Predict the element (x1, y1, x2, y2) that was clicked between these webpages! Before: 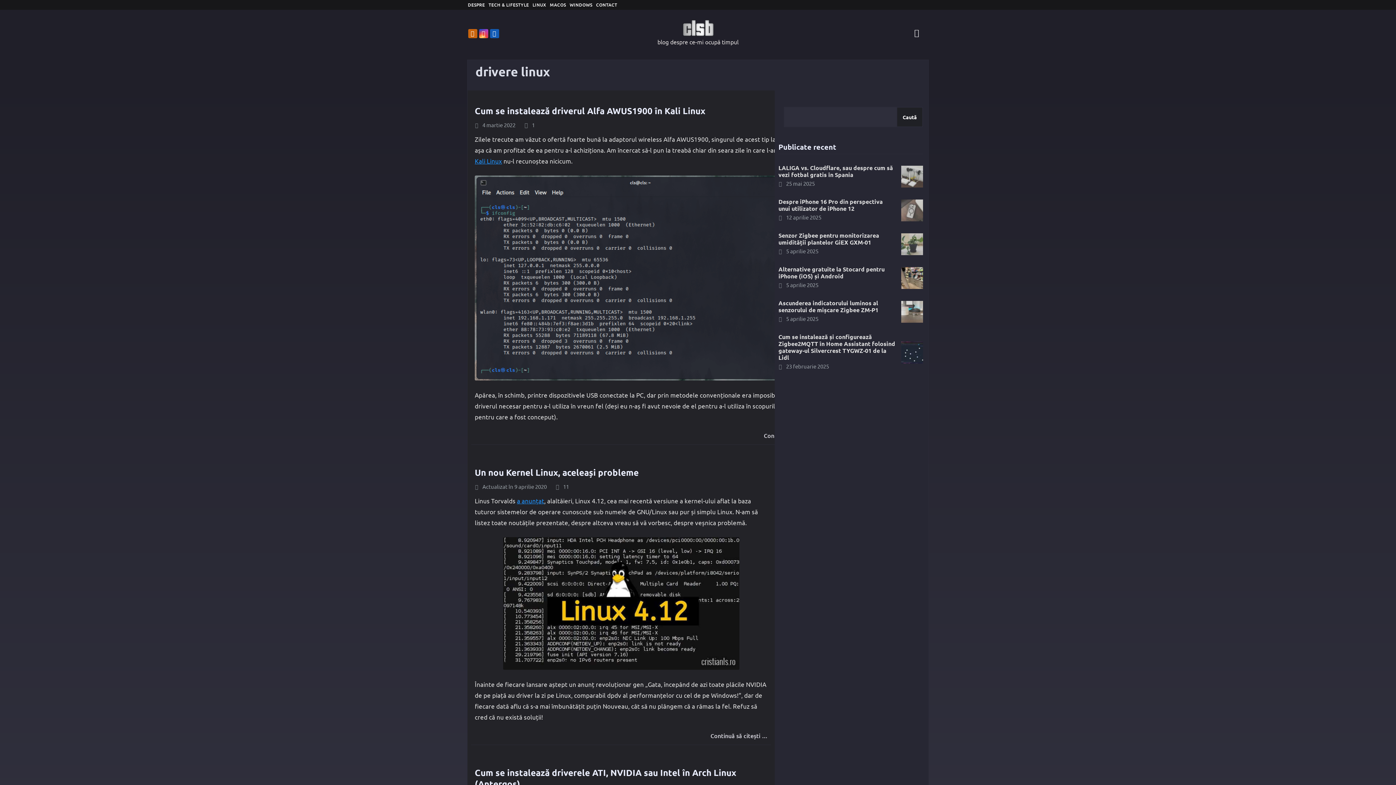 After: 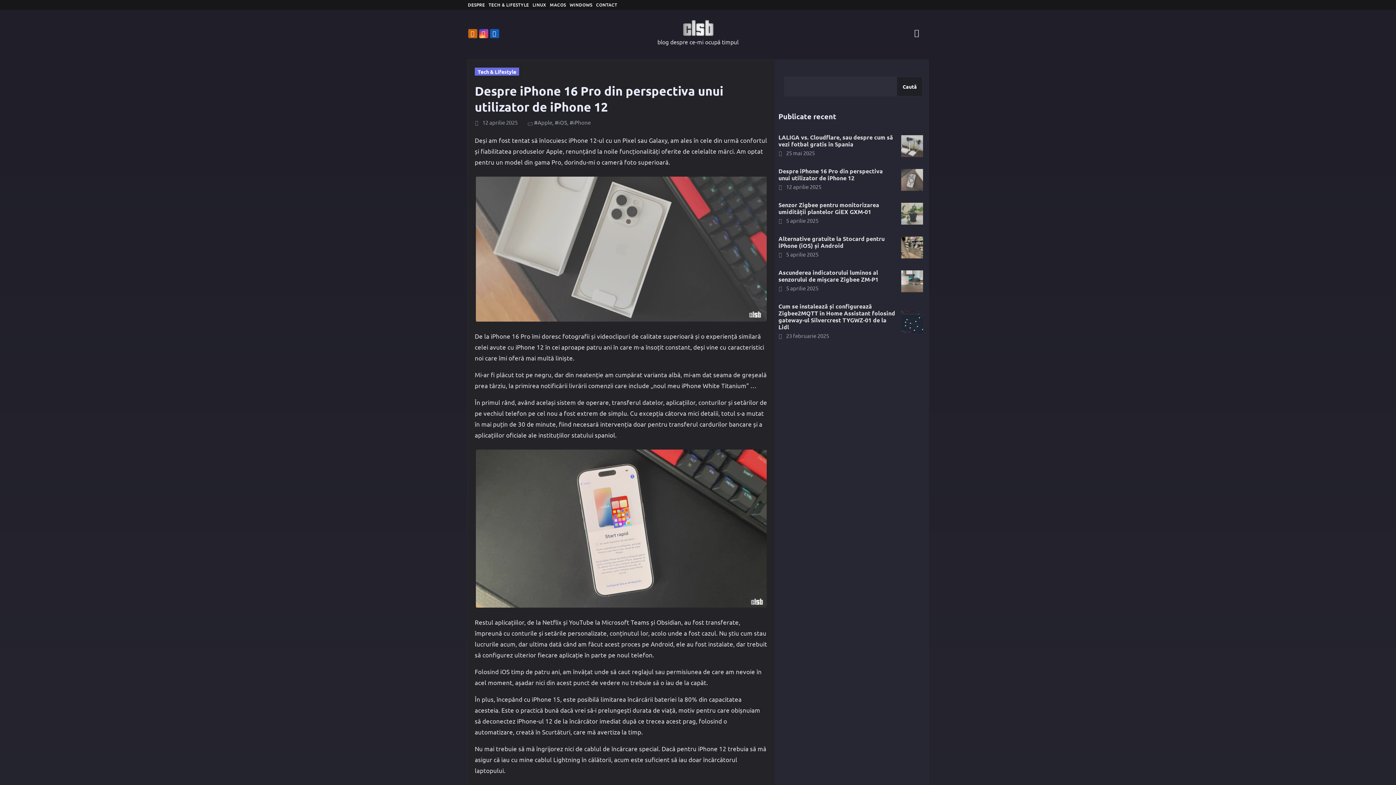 Action: bbox: (901, 205, 923, 212)